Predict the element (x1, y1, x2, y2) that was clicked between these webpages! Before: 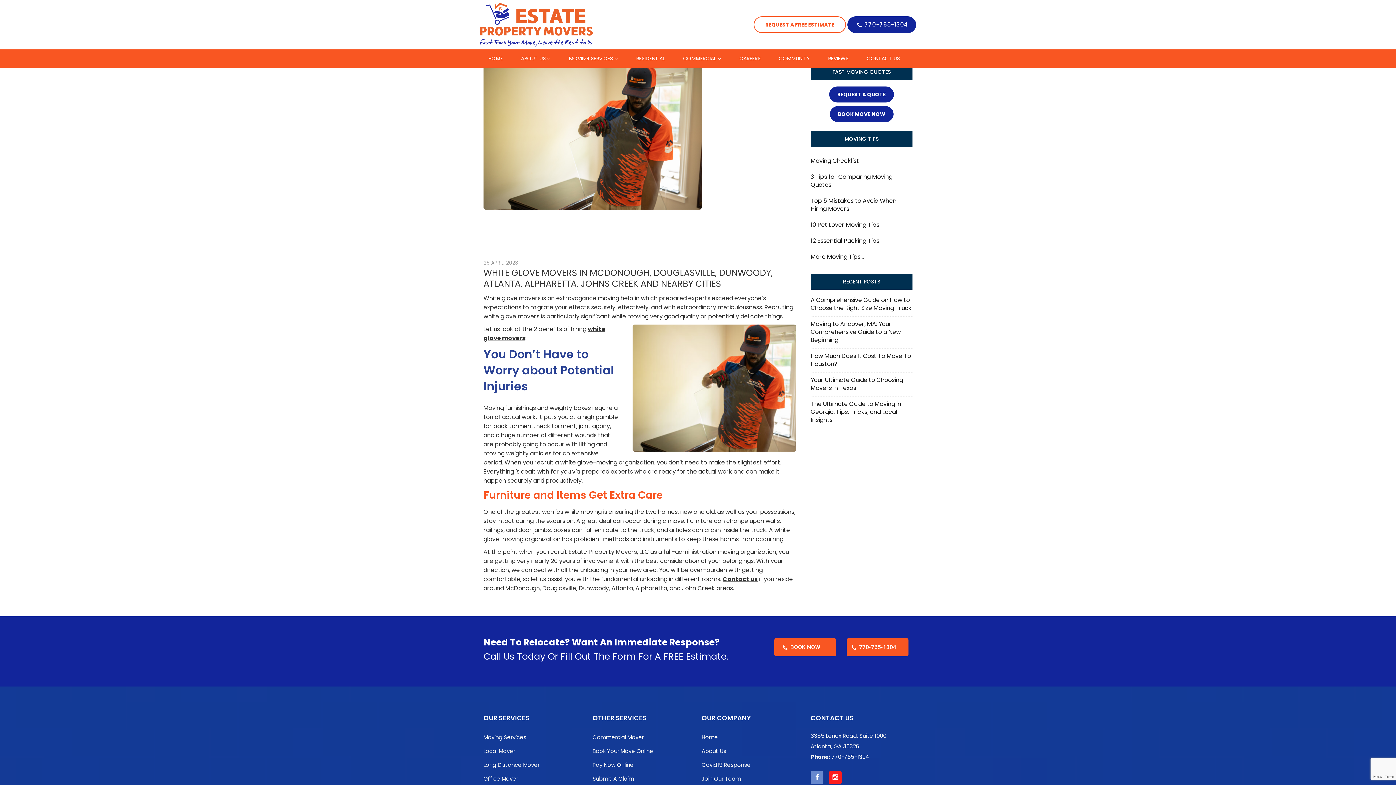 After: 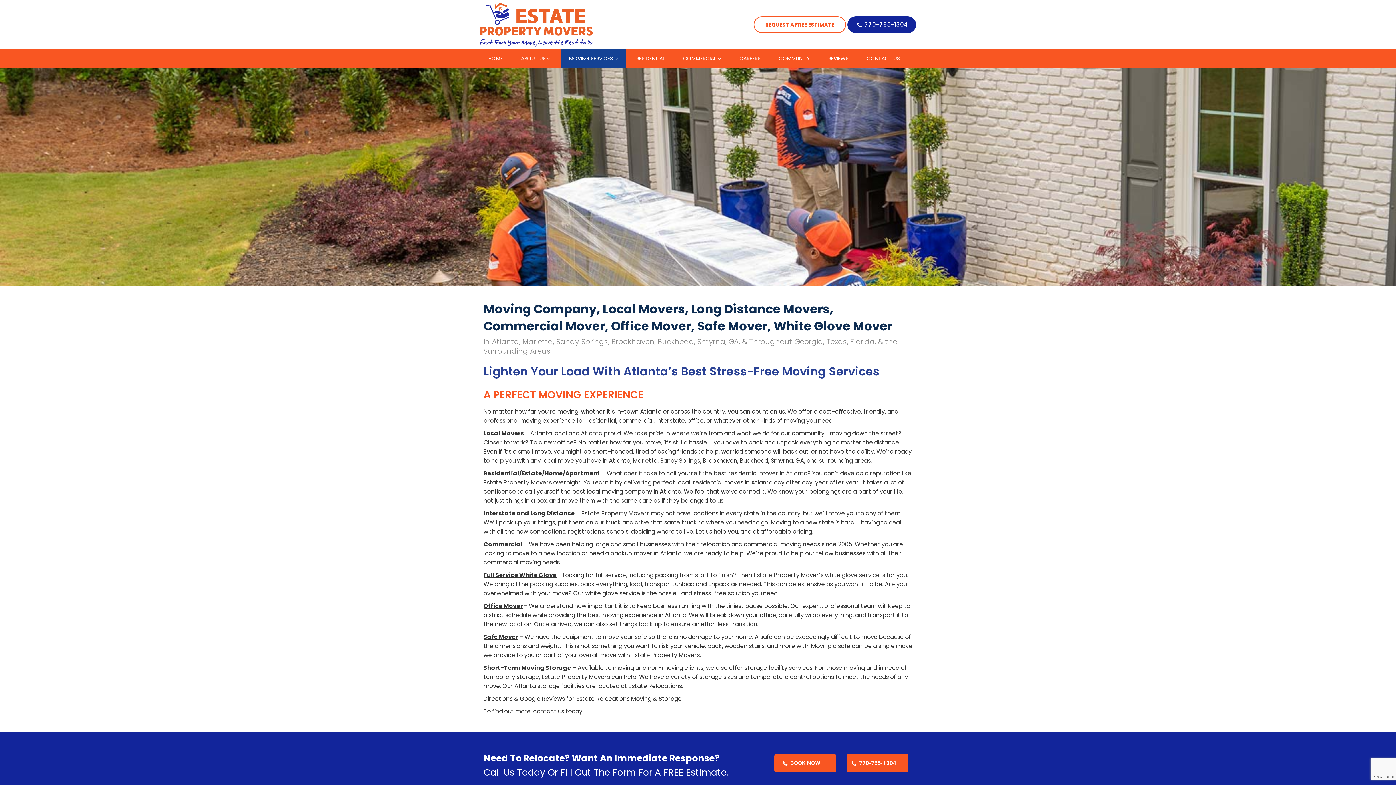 Action: label: MOVING SERVICES bbox: (560, 49, 626, 67)